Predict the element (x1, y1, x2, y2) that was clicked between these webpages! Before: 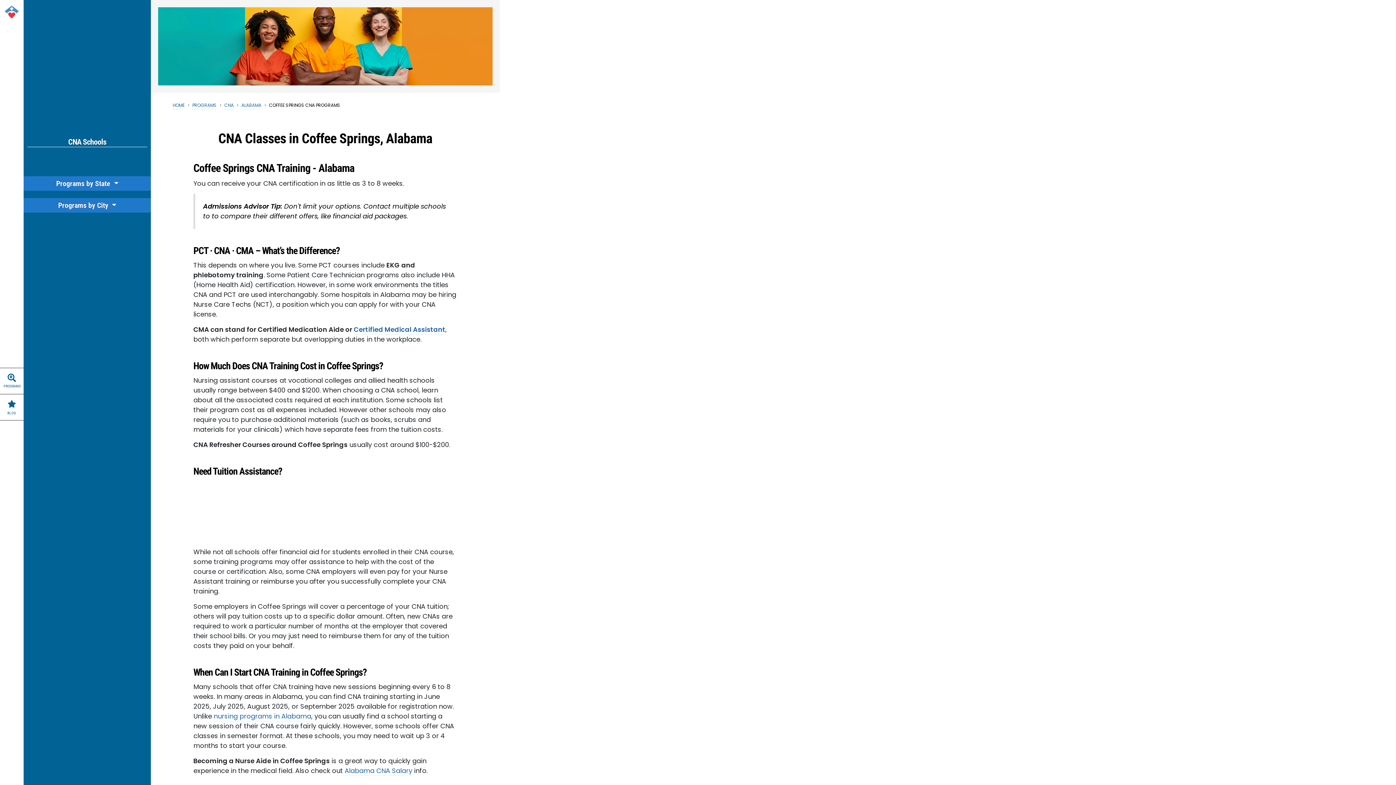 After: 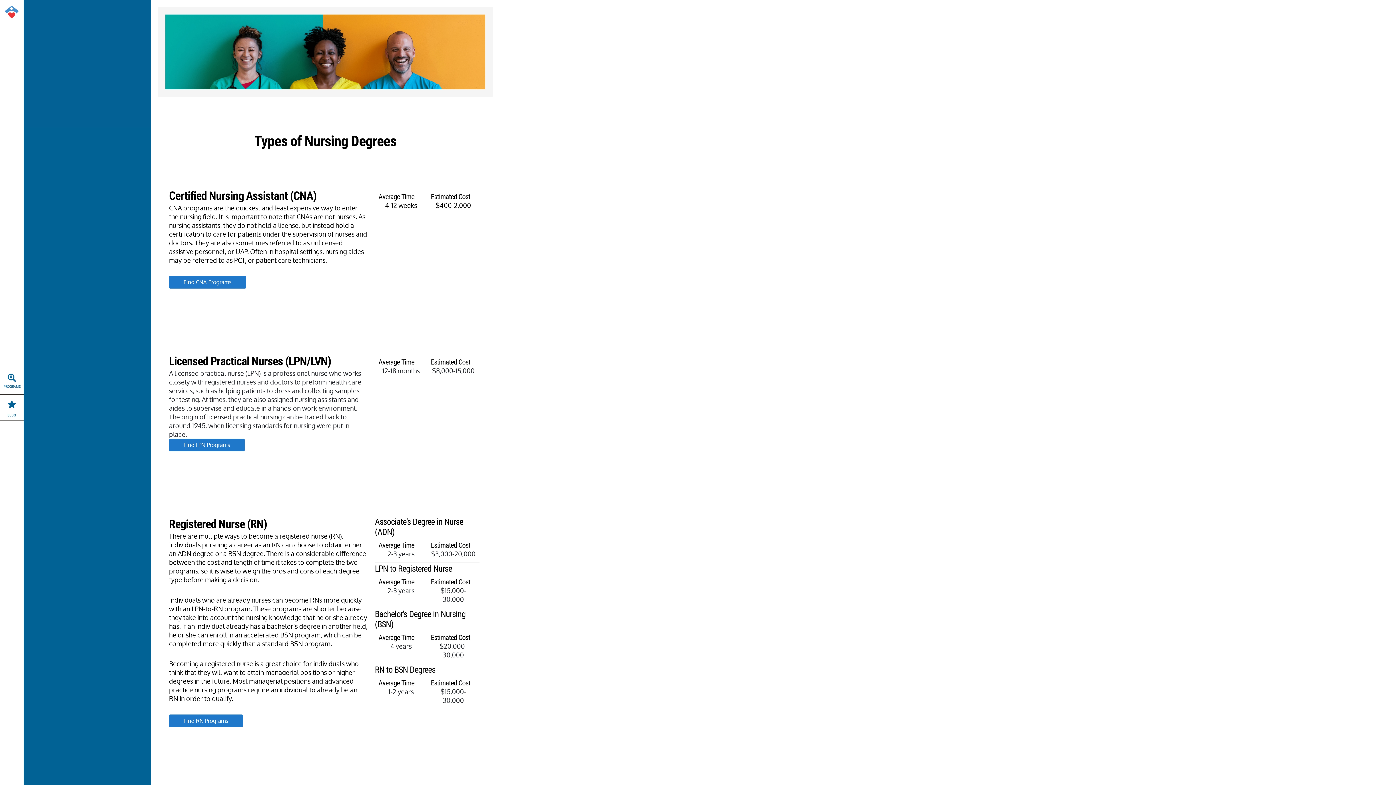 Action: label: PROGRAMS bbox: (192, 102, 216, 109)